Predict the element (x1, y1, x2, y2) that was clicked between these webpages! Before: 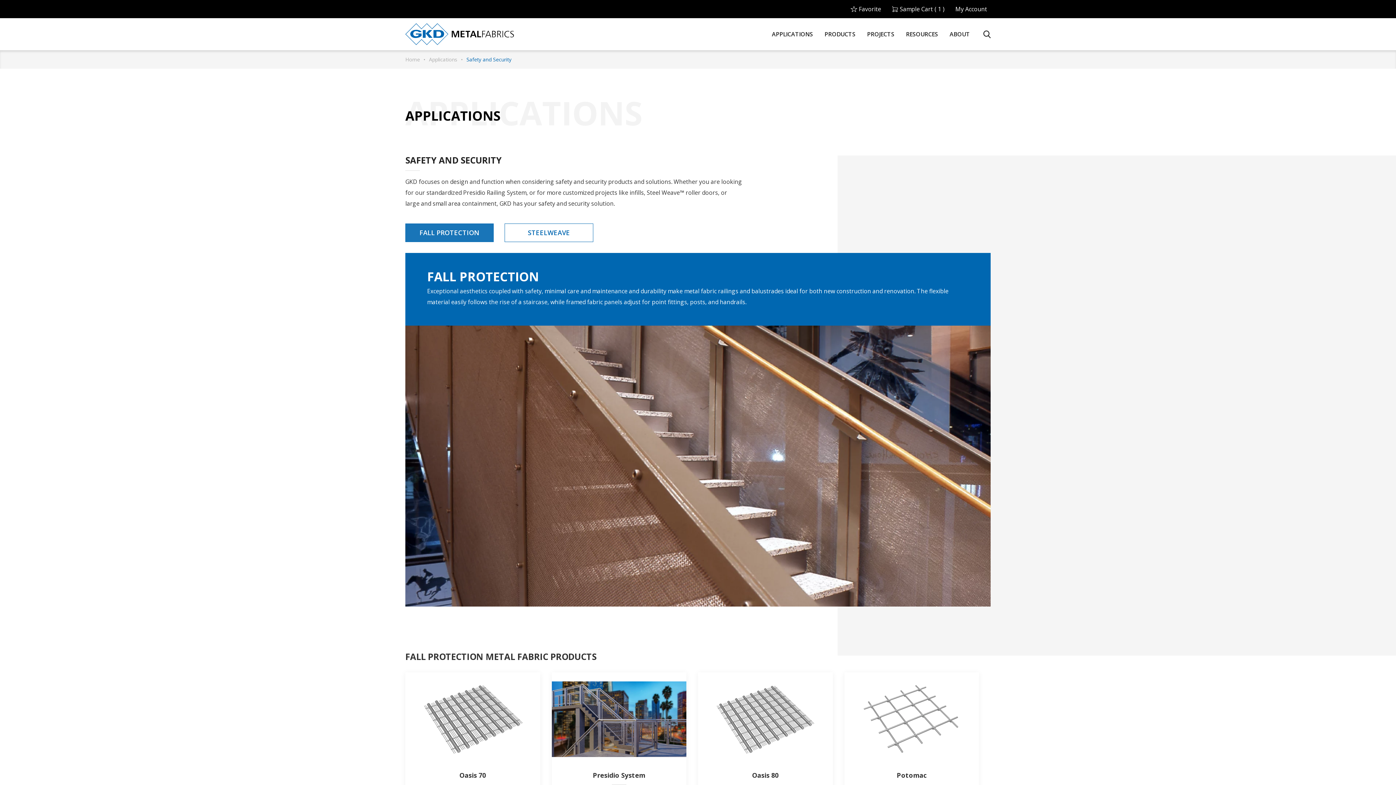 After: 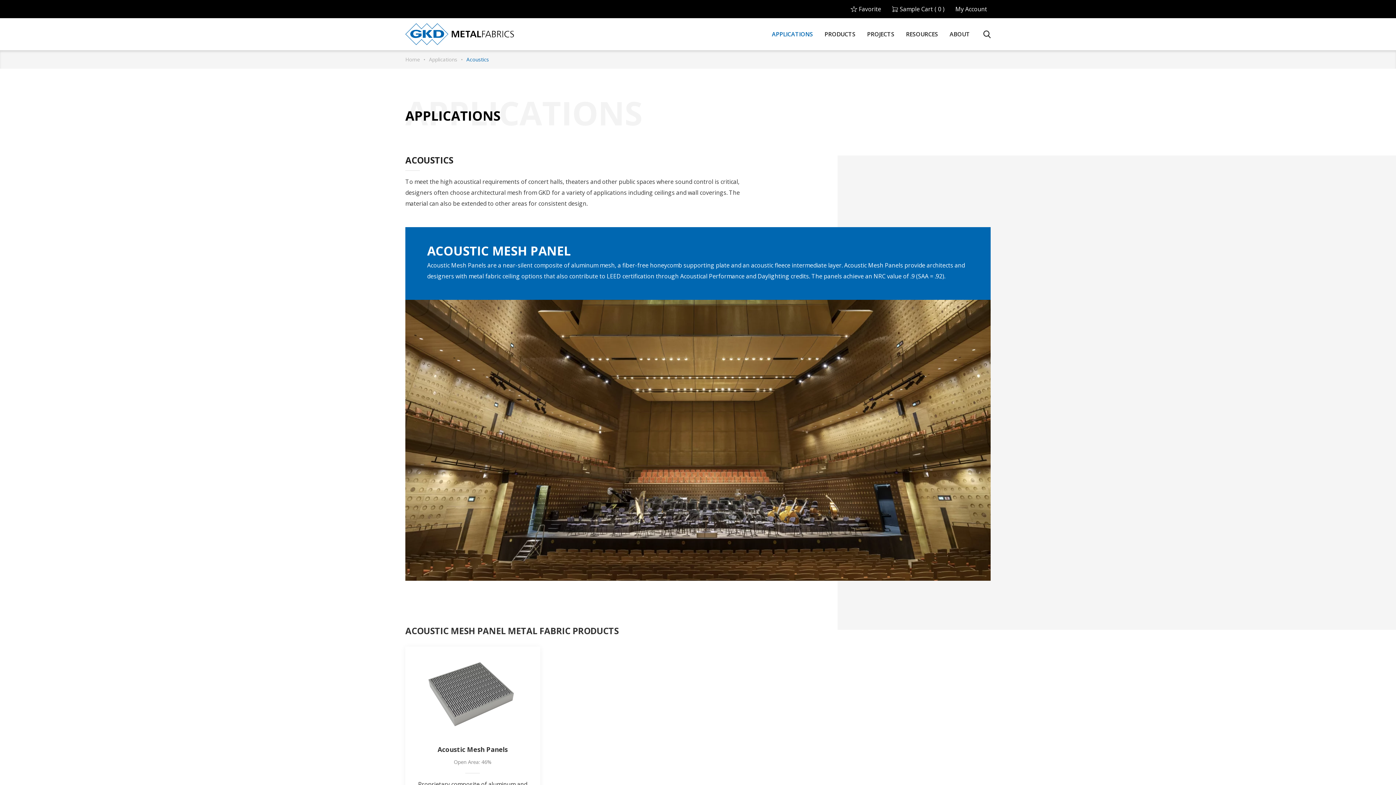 Action: label: APPLICATIONS bbox: (772, 30, 813, 38)